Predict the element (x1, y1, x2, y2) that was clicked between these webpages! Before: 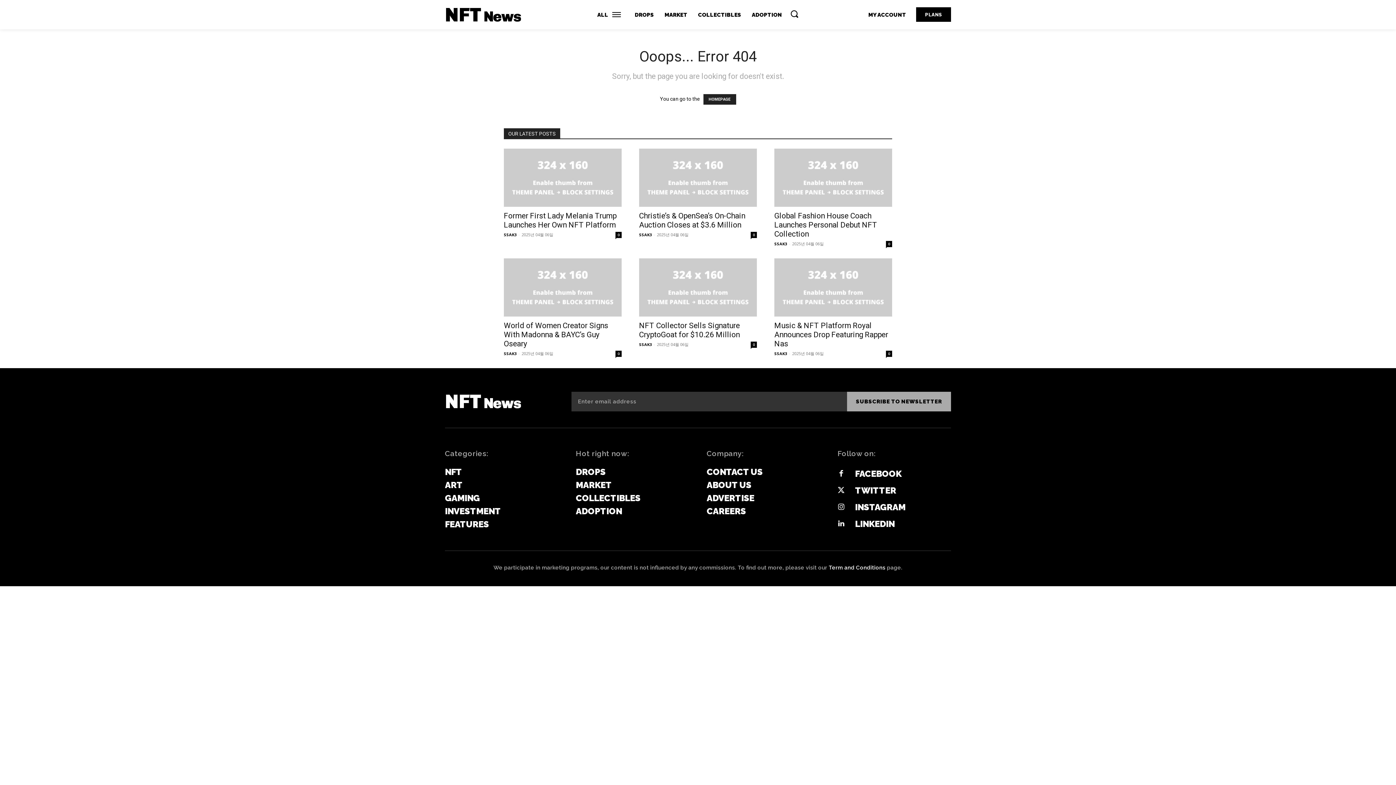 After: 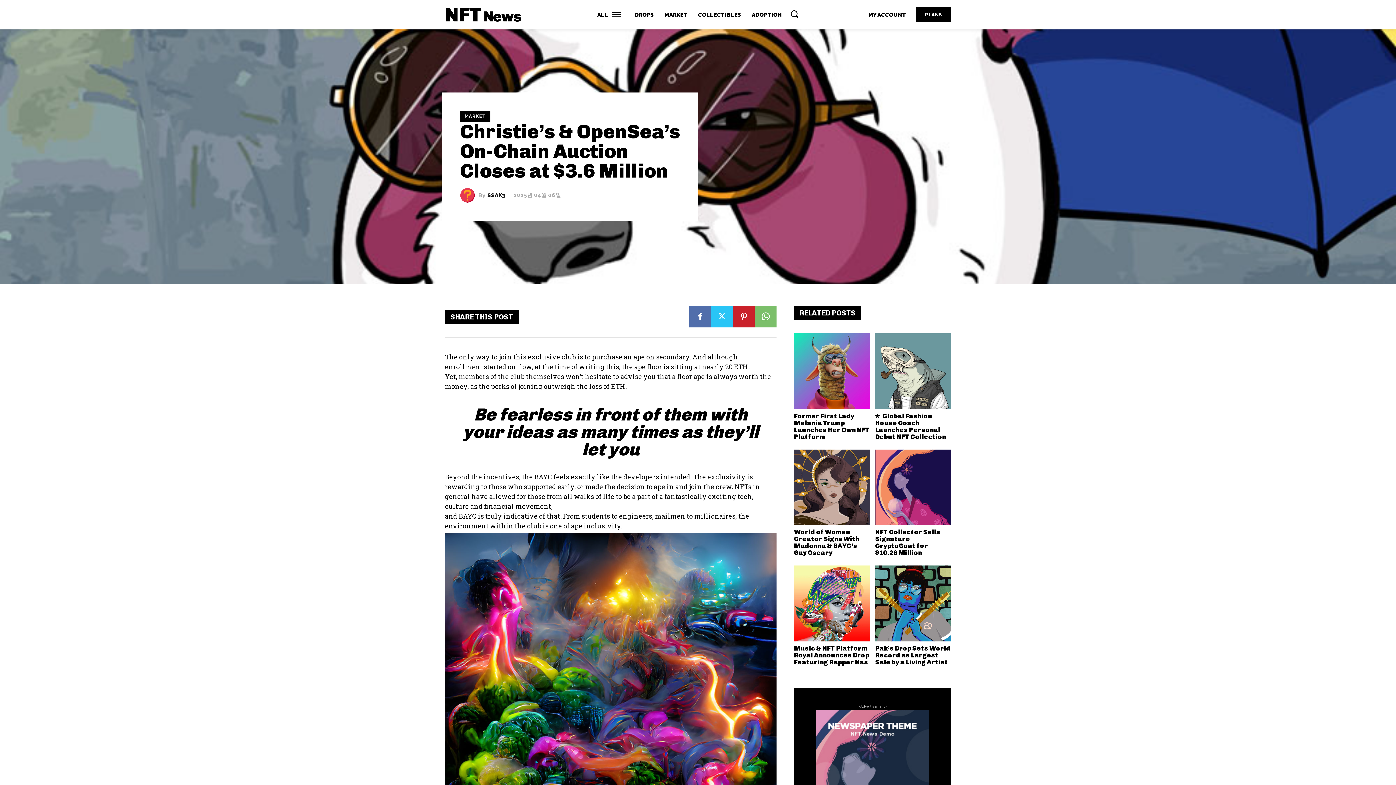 Action: bbox: (639, 148, 757, 206)